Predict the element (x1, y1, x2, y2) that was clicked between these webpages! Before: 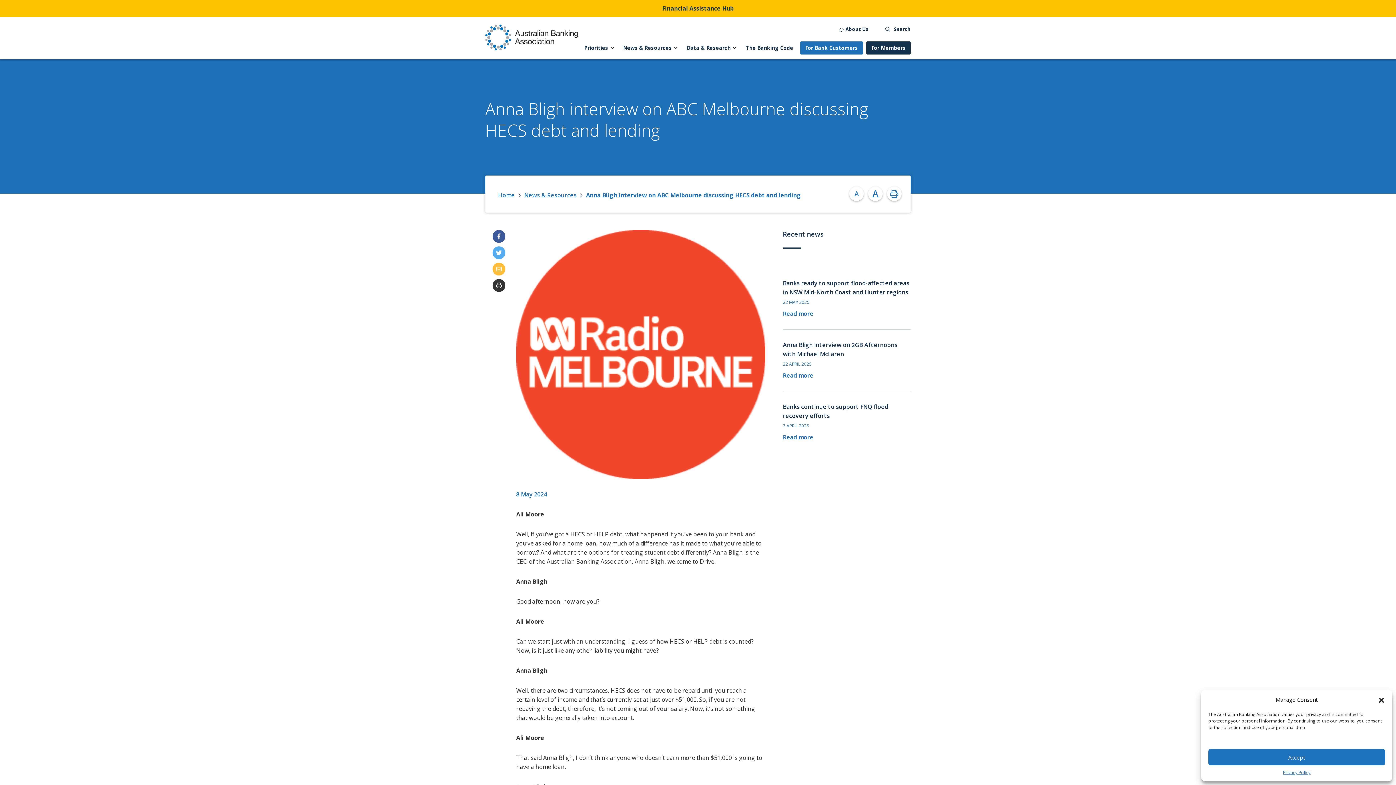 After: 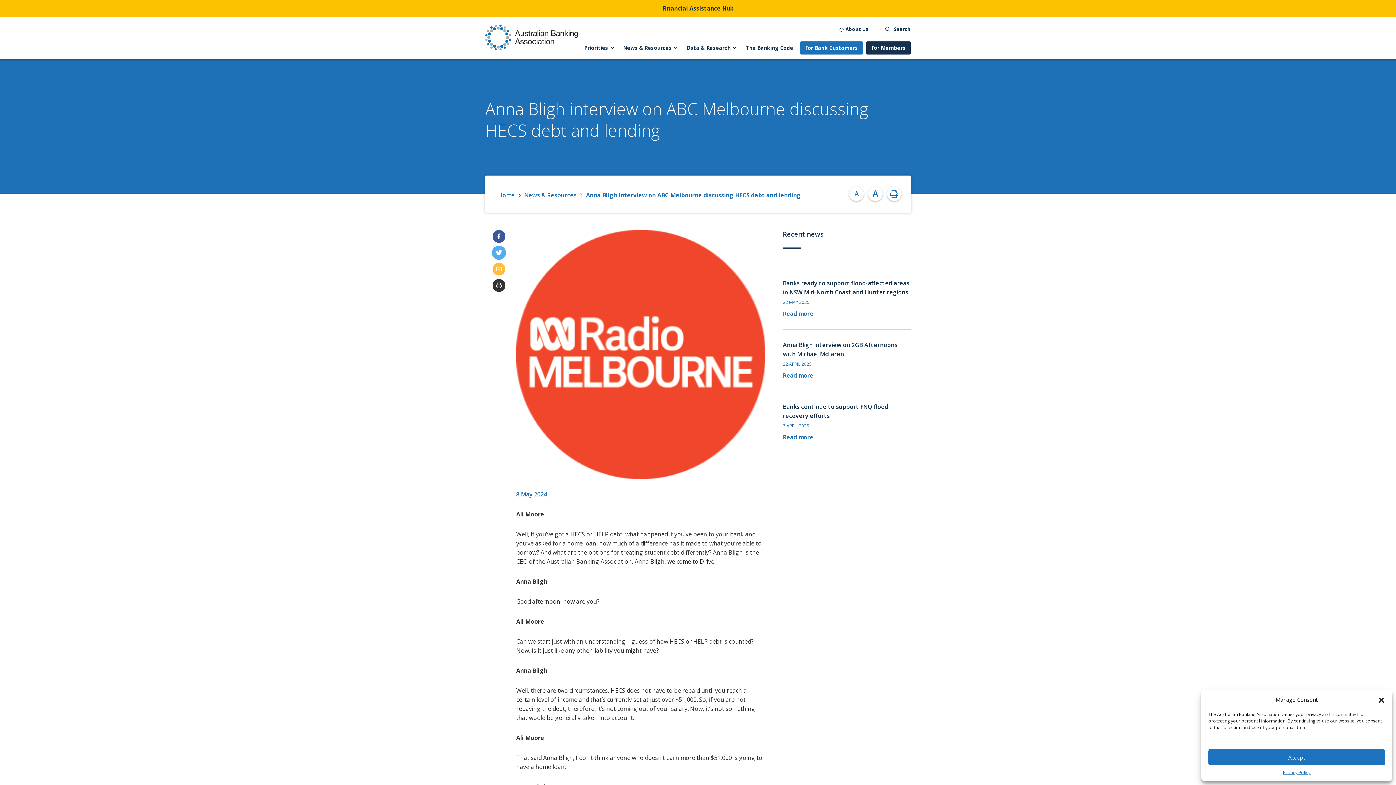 Action: bbox: (492, 246, 505, 259)